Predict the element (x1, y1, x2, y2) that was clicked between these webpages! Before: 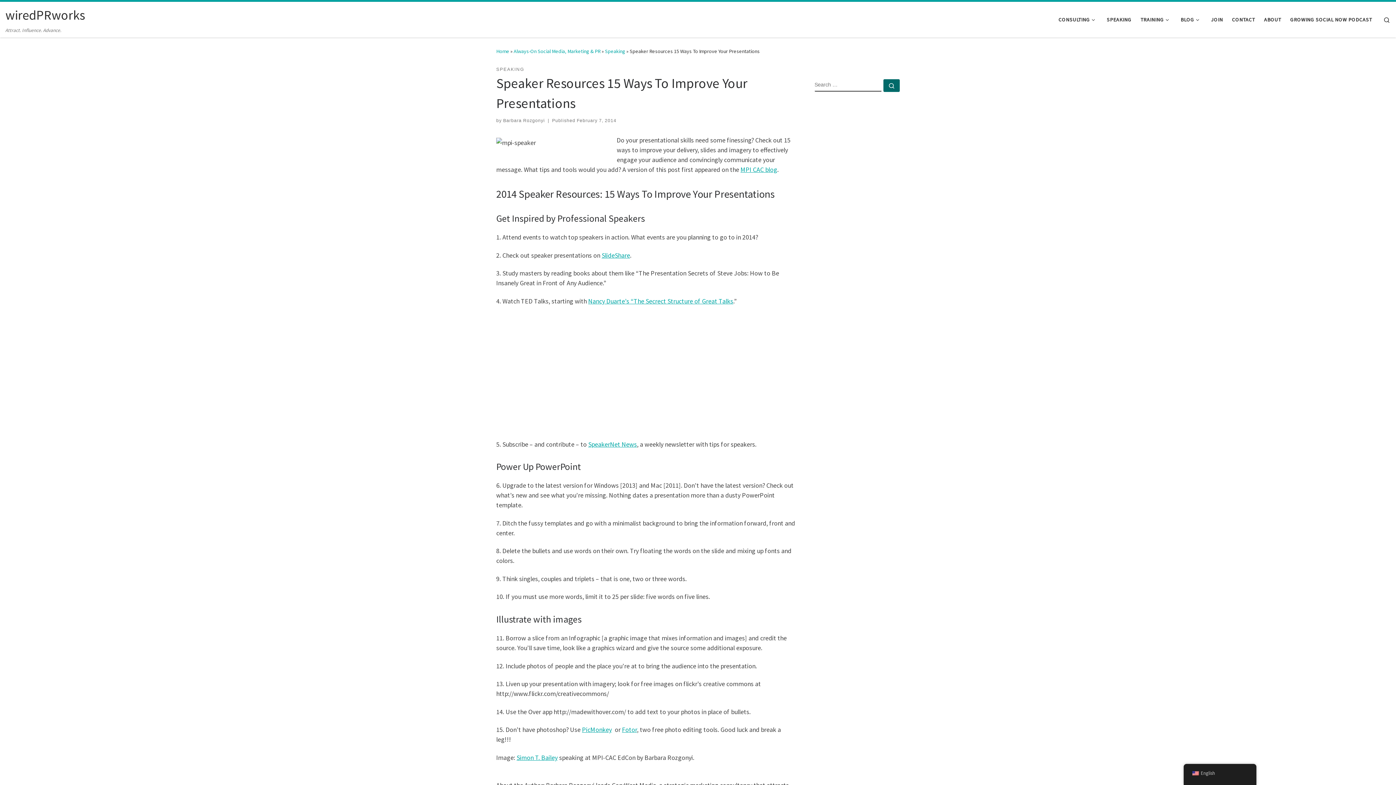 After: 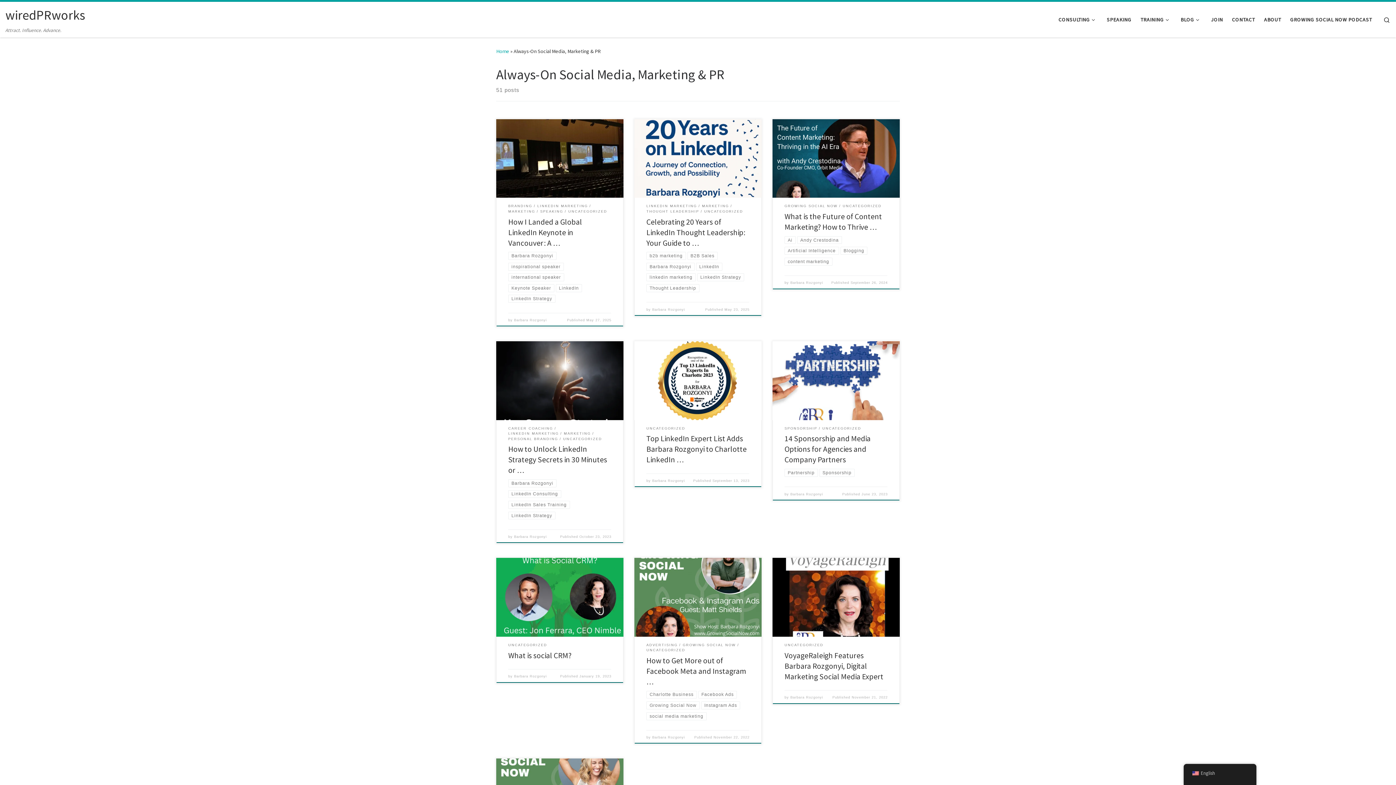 Action: label: Always-On Social Media, Marketing & PR bbox: (513, 48, 600, 54)